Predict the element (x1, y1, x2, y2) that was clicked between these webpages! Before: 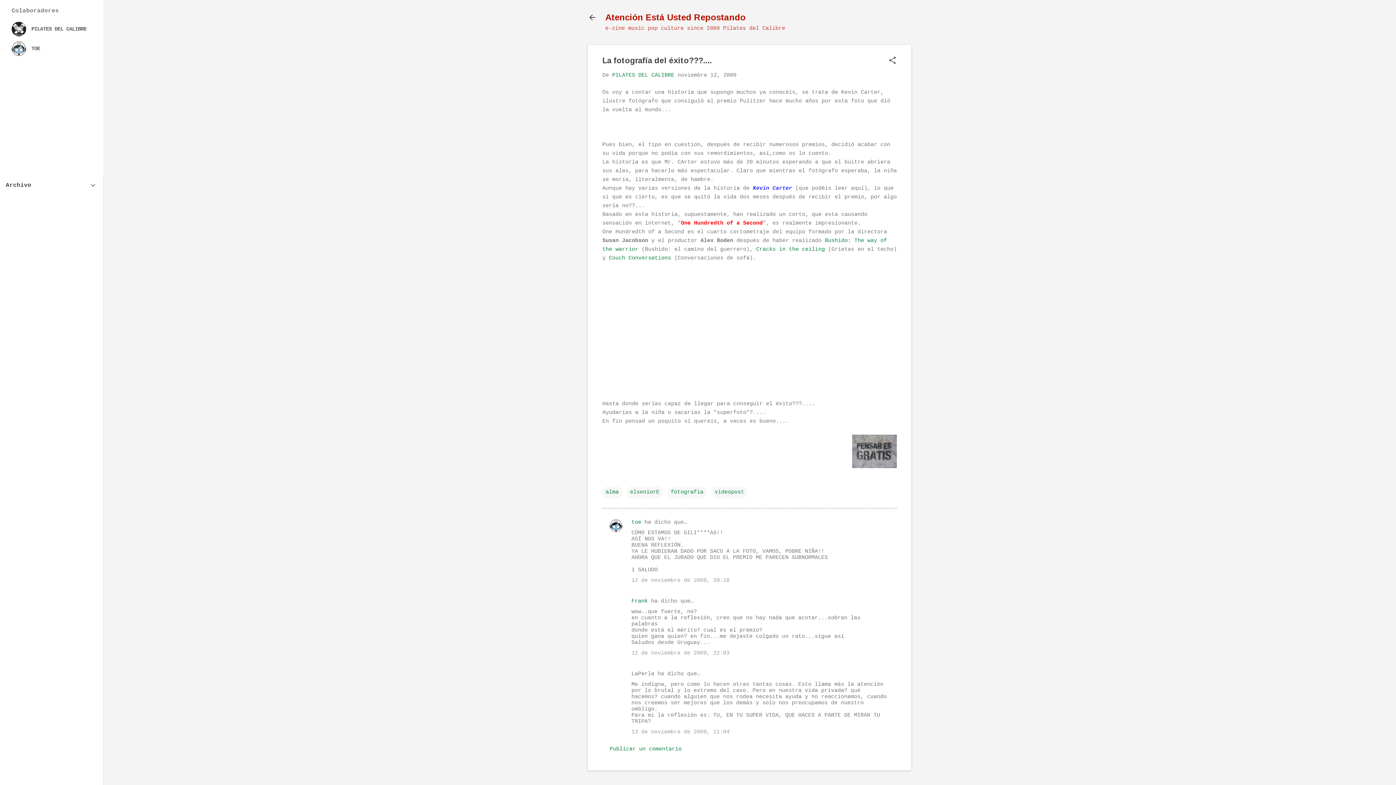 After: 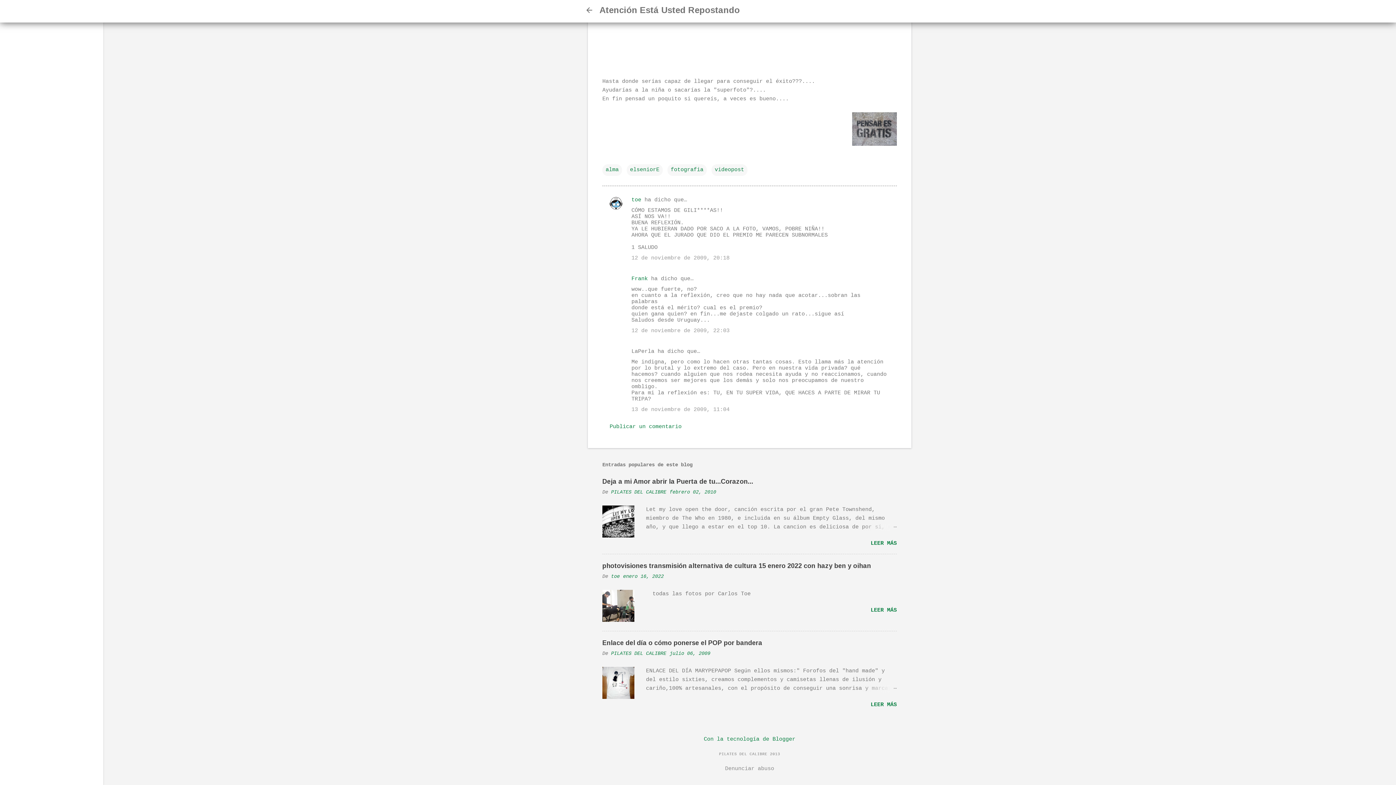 Action: label: 13 de noviembre de 2009, 11:04 bbox: (631, 729, 729, 735)